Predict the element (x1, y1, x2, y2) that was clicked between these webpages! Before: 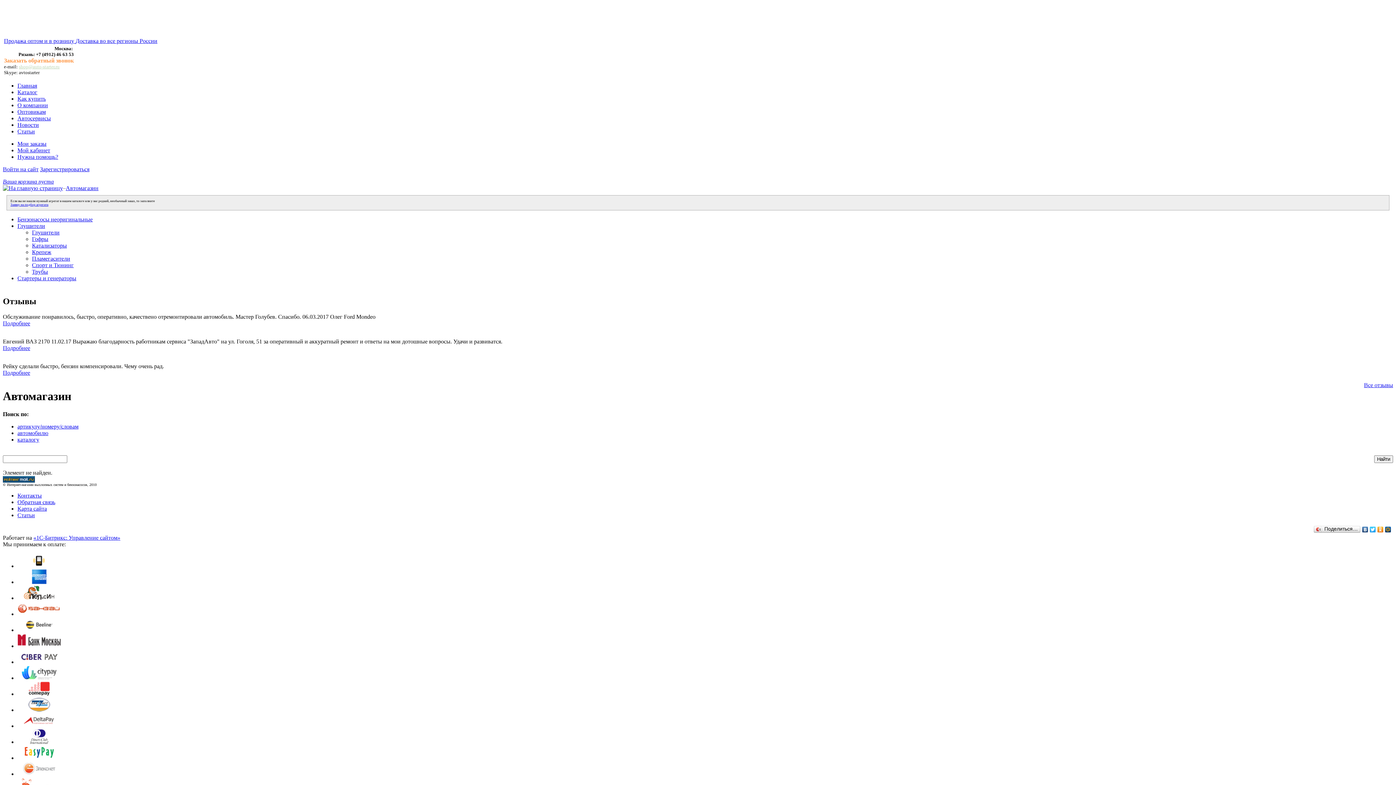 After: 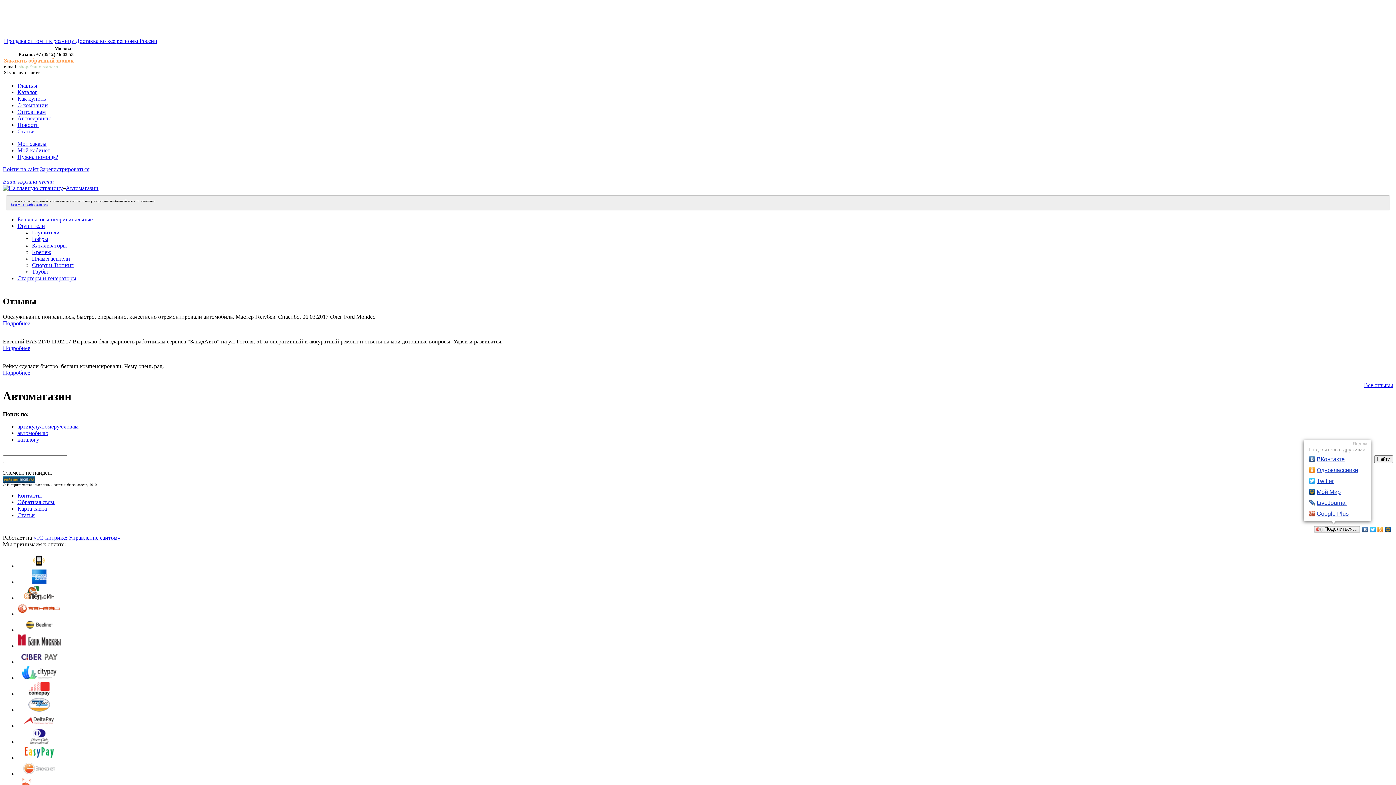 Action: bbox: (1313, 524, 1361, 534) label: Поделиться…